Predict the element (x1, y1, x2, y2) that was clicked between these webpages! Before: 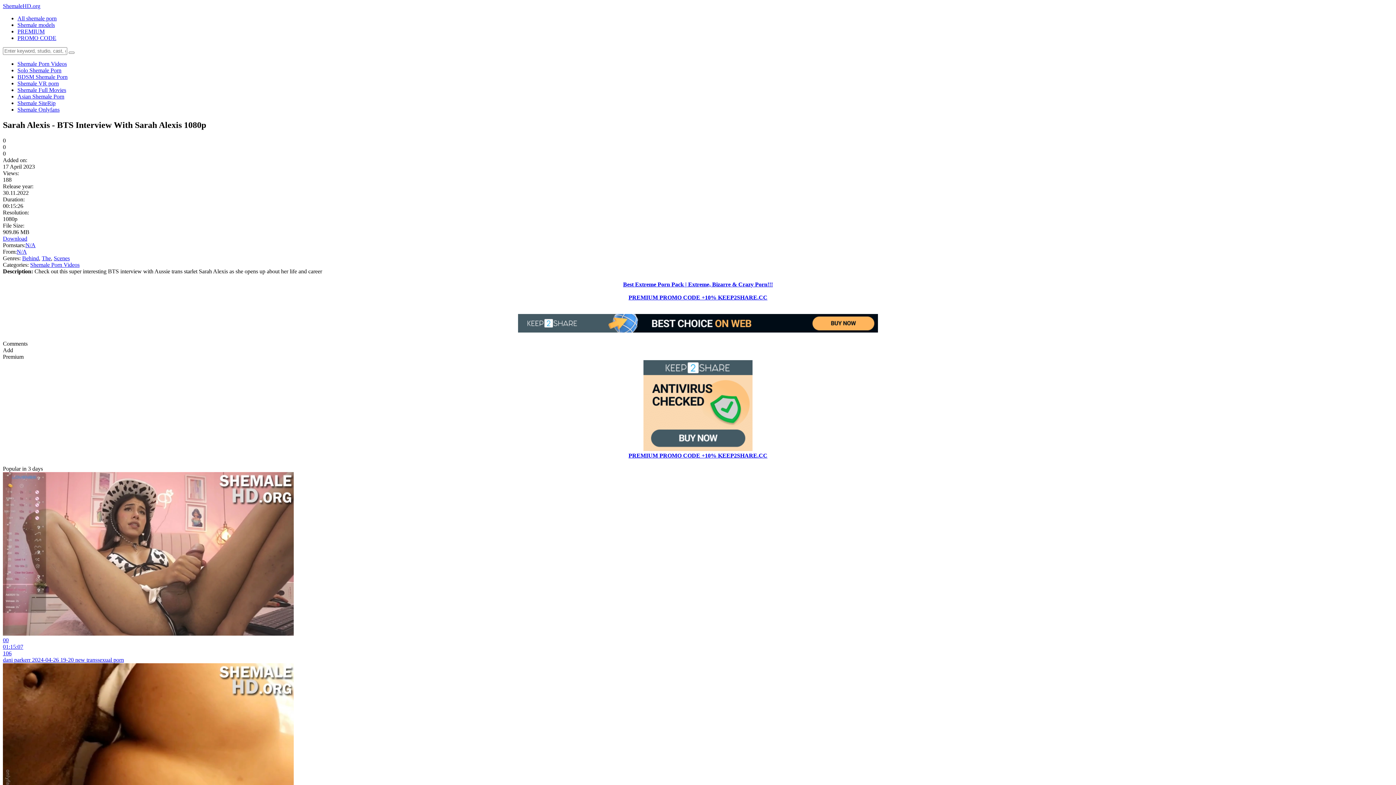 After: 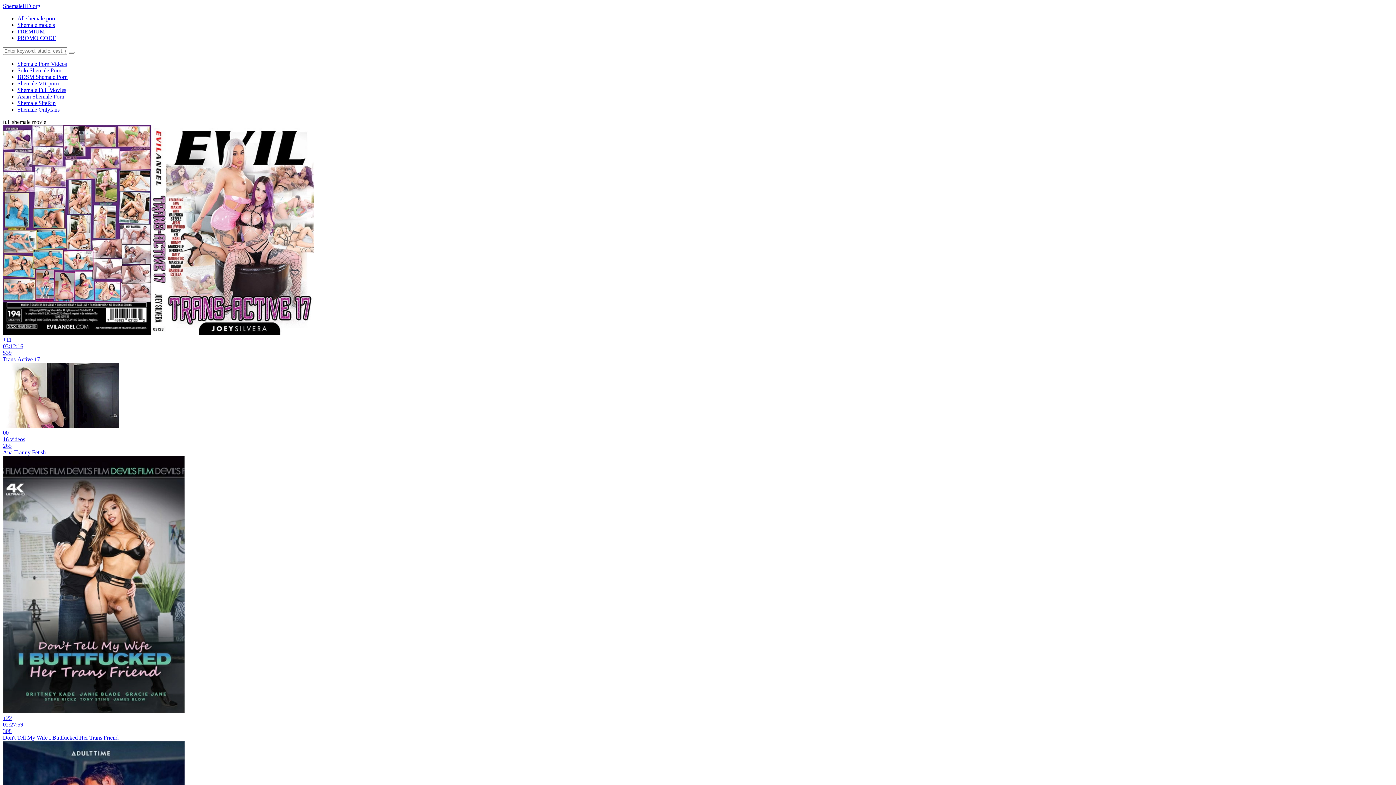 Action: label: Shemale Full Movies bbox: (17, 86, 66, 93)